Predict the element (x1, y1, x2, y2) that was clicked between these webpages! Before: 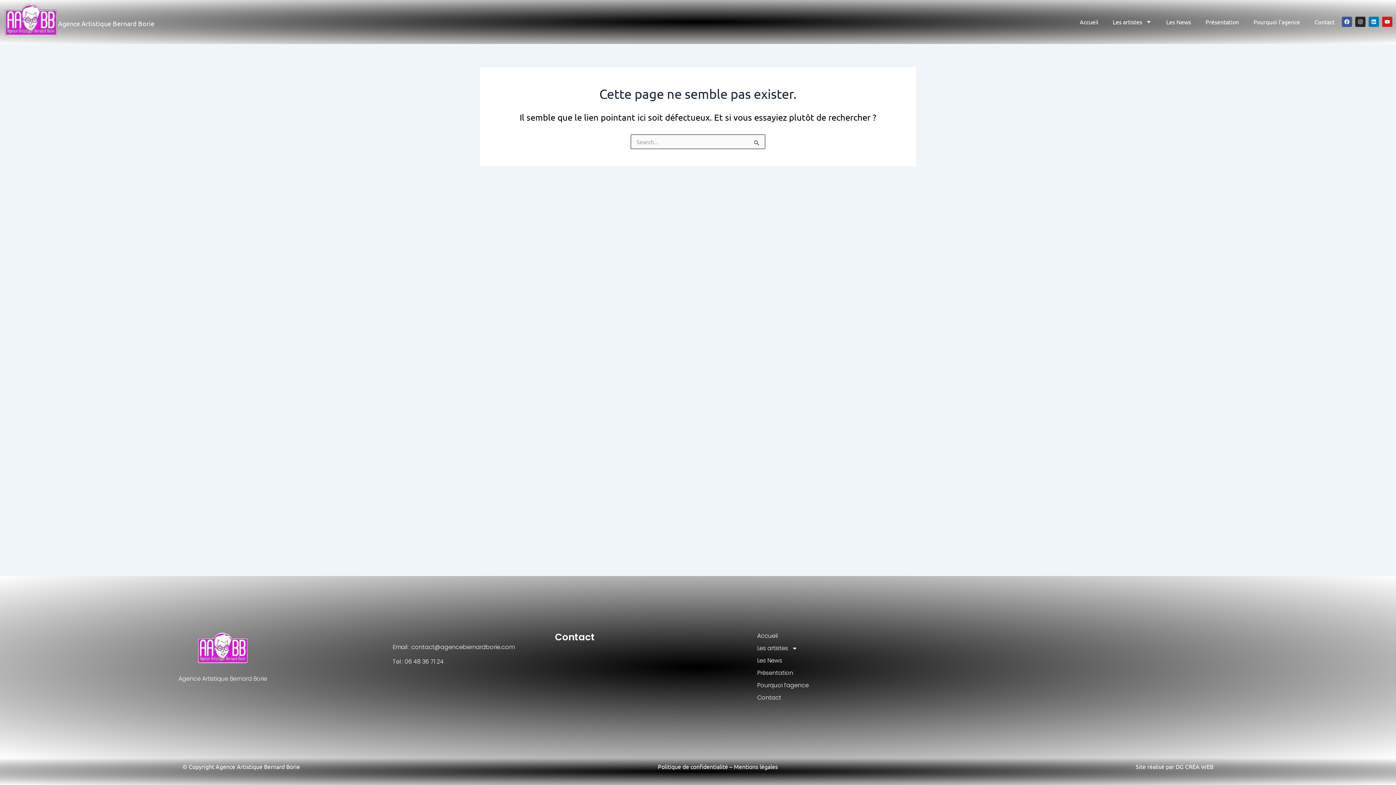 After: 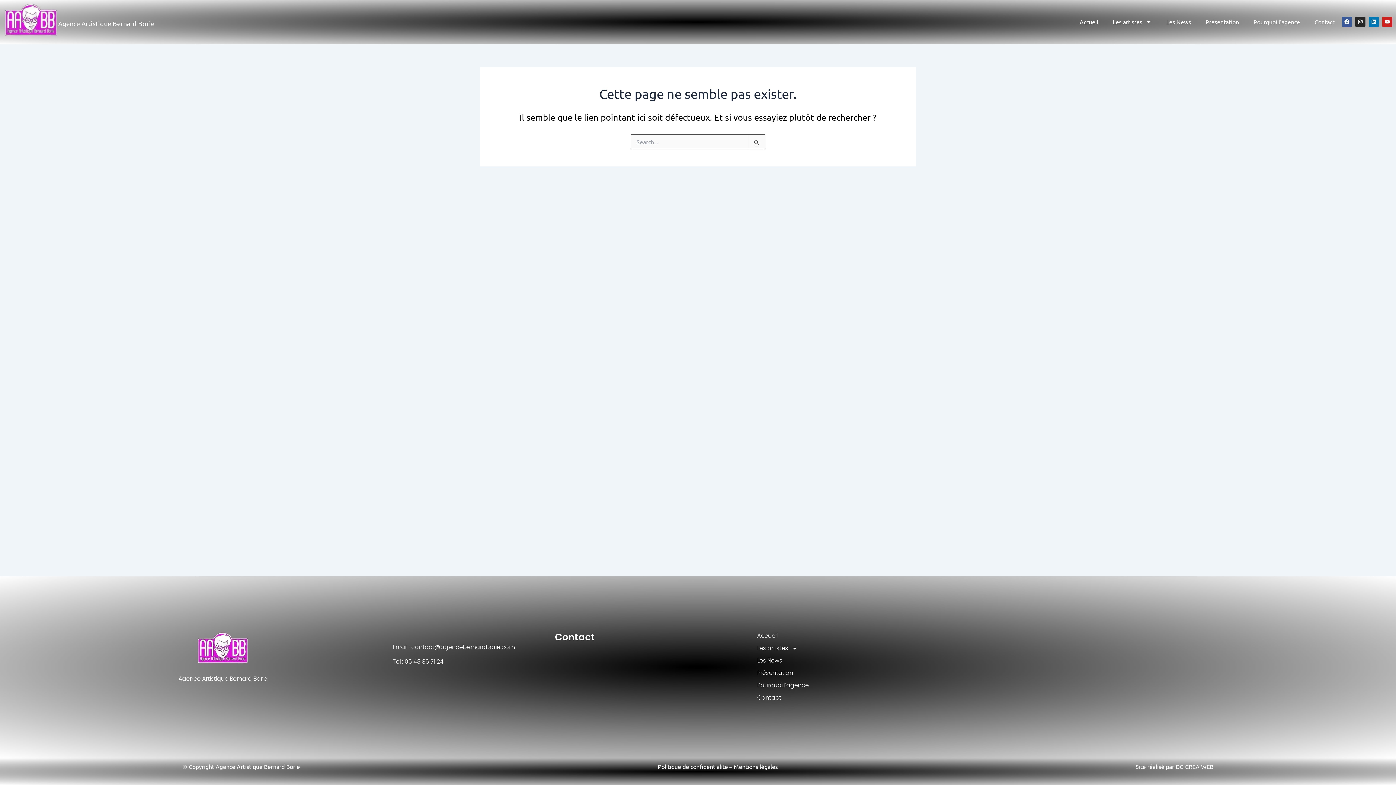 Action: label: Tel : 06 48 36 71 24 bbox: (392, 657, 757, 666)